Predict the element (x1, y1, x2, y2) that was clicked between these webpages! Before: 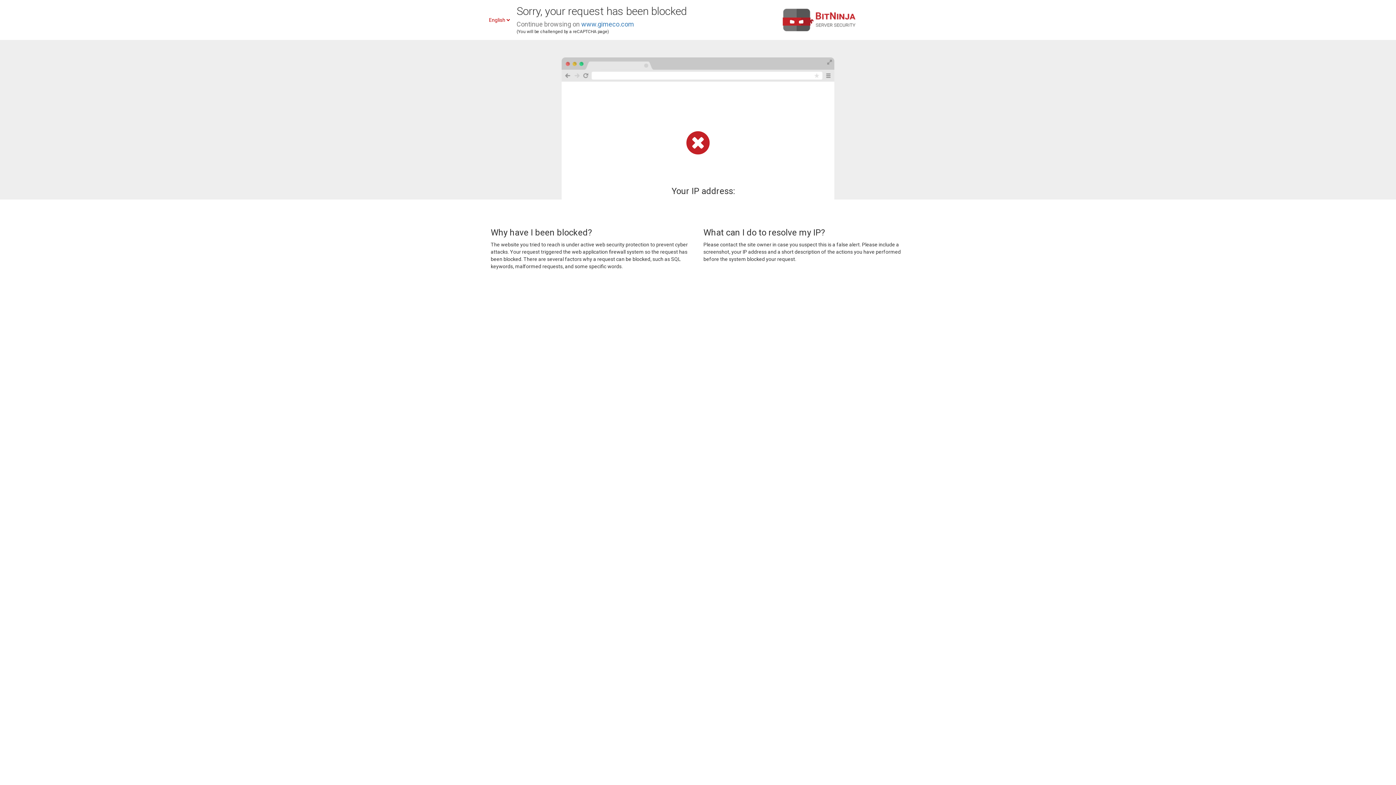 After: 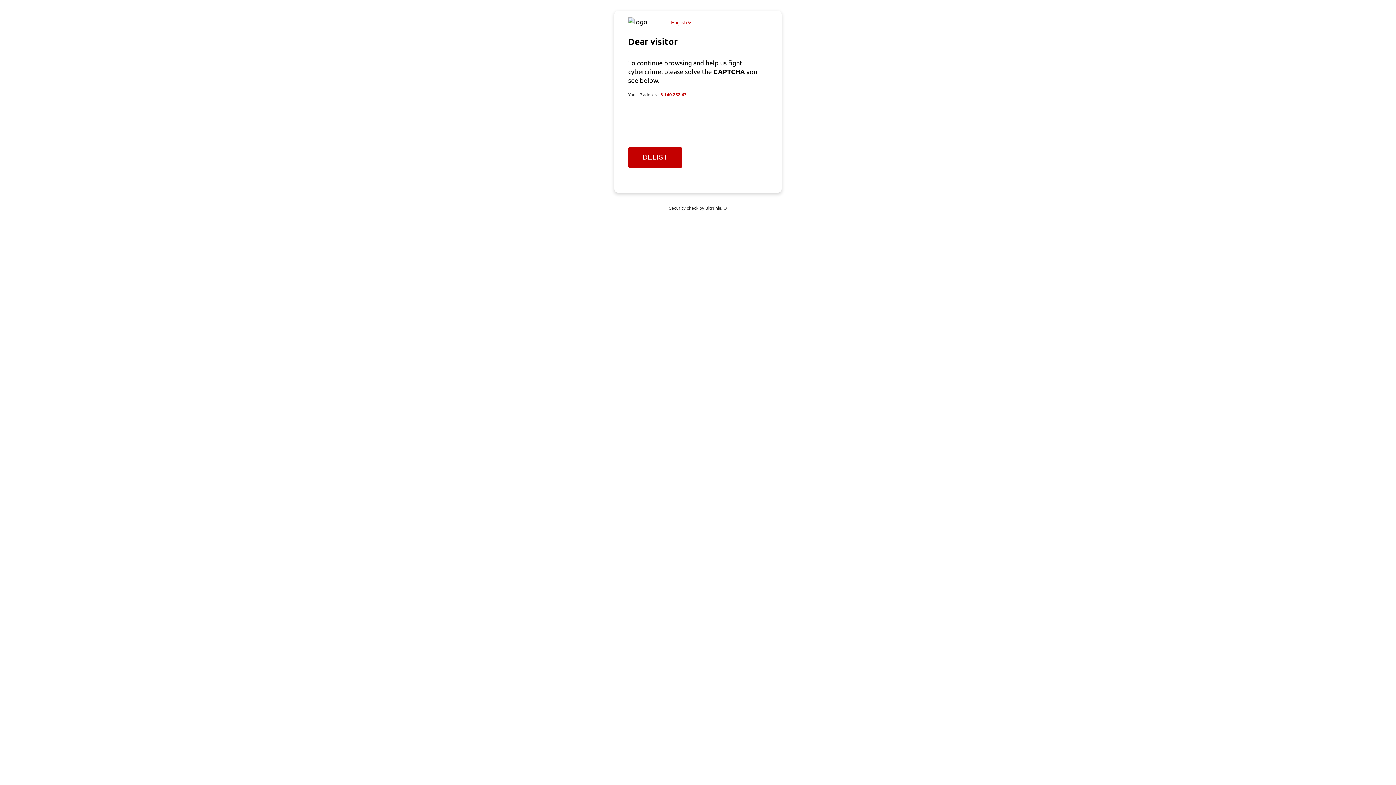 Action: label: www.gimeco.com bbox: (581, 20, 634, 28)